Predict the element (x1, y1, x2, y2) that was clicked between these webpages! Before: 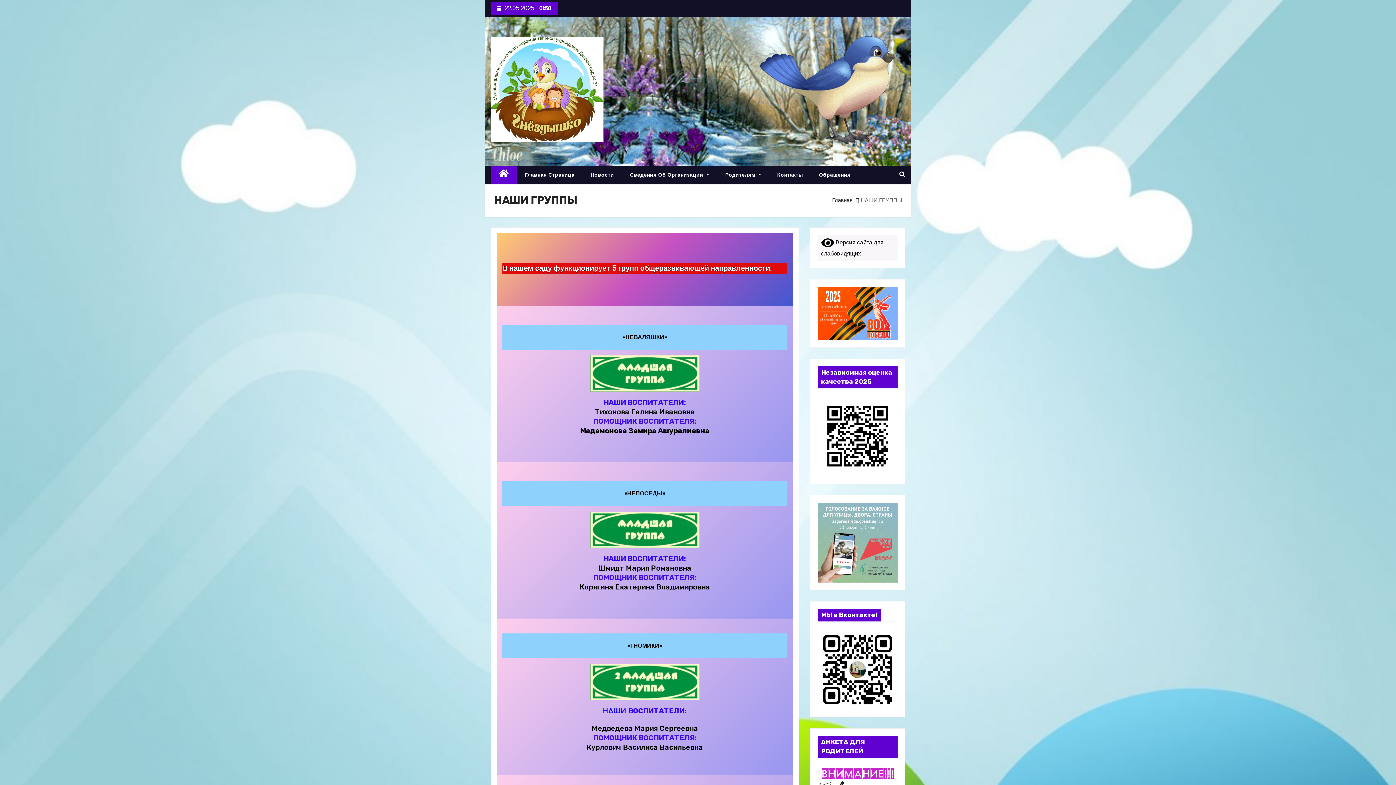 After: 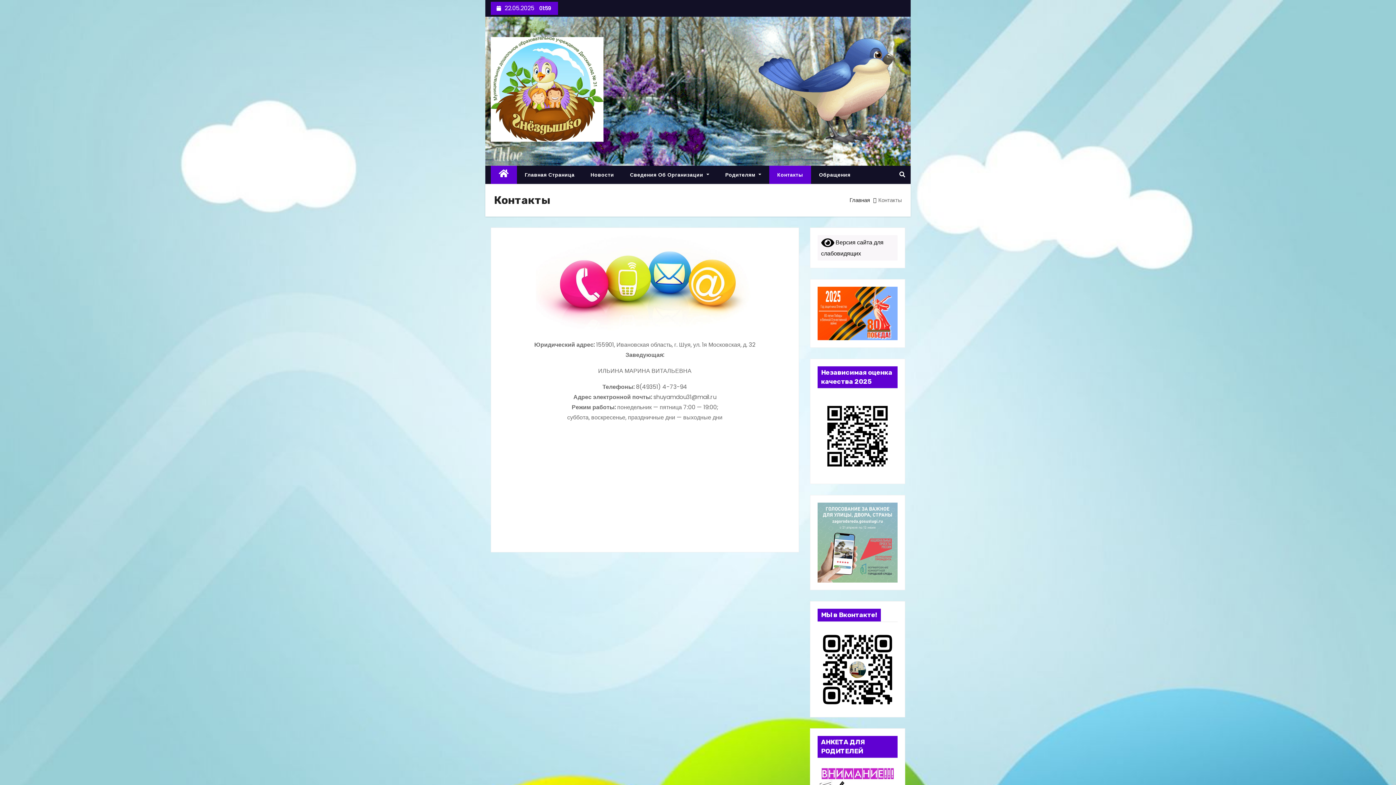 Action: bbox: (769, 165, 811, 184) label: Контакты